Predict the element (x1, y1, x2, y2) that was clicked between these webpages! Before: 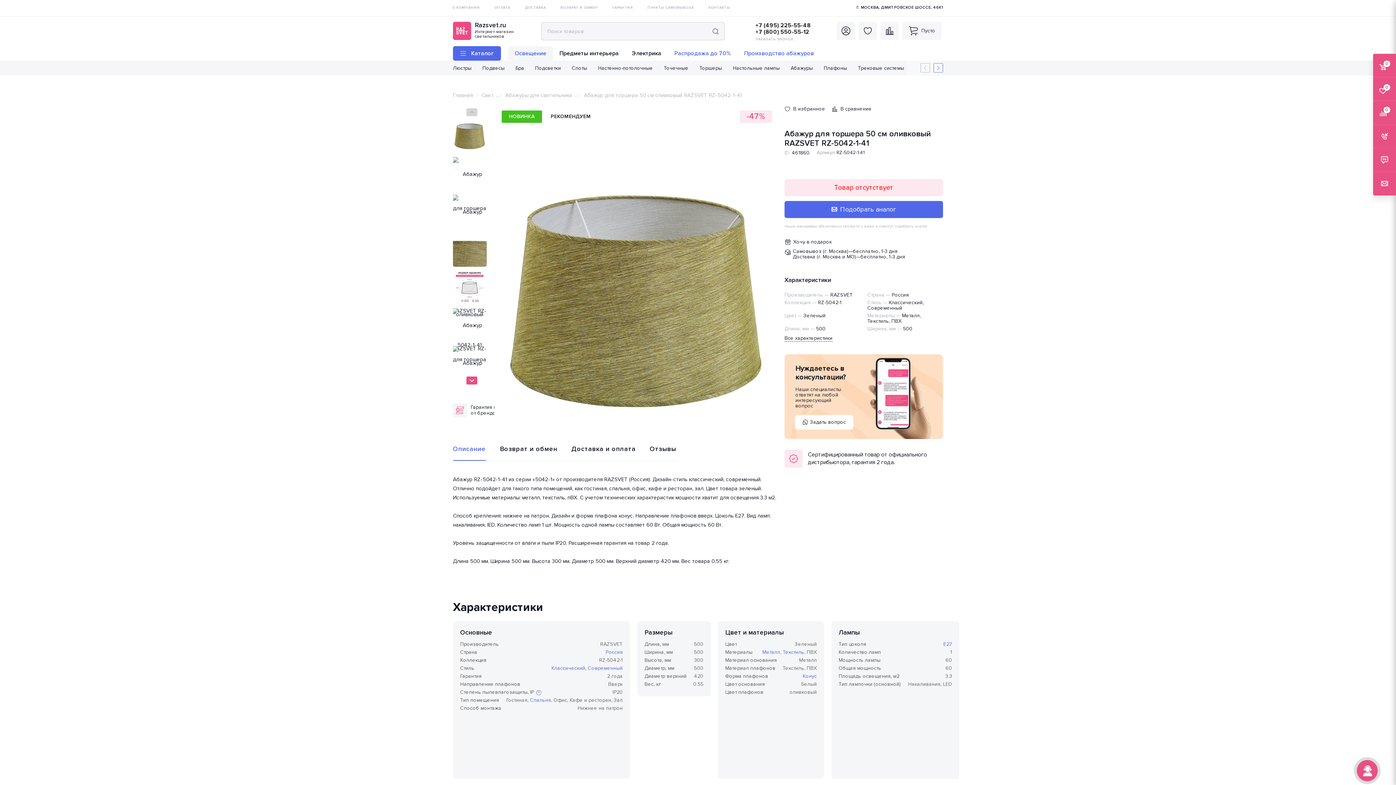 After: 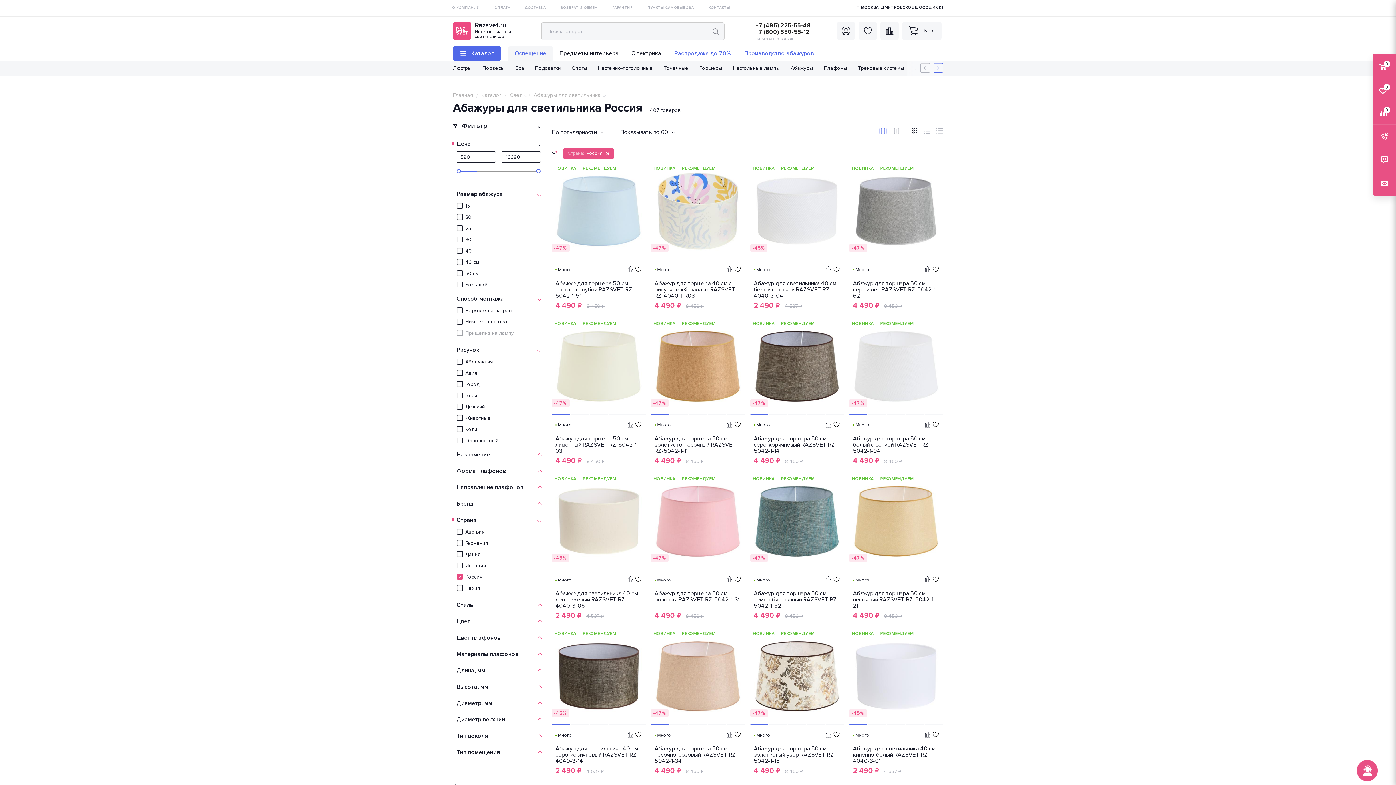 Action: label: Россия bbox: (605, 649, 622, 655)